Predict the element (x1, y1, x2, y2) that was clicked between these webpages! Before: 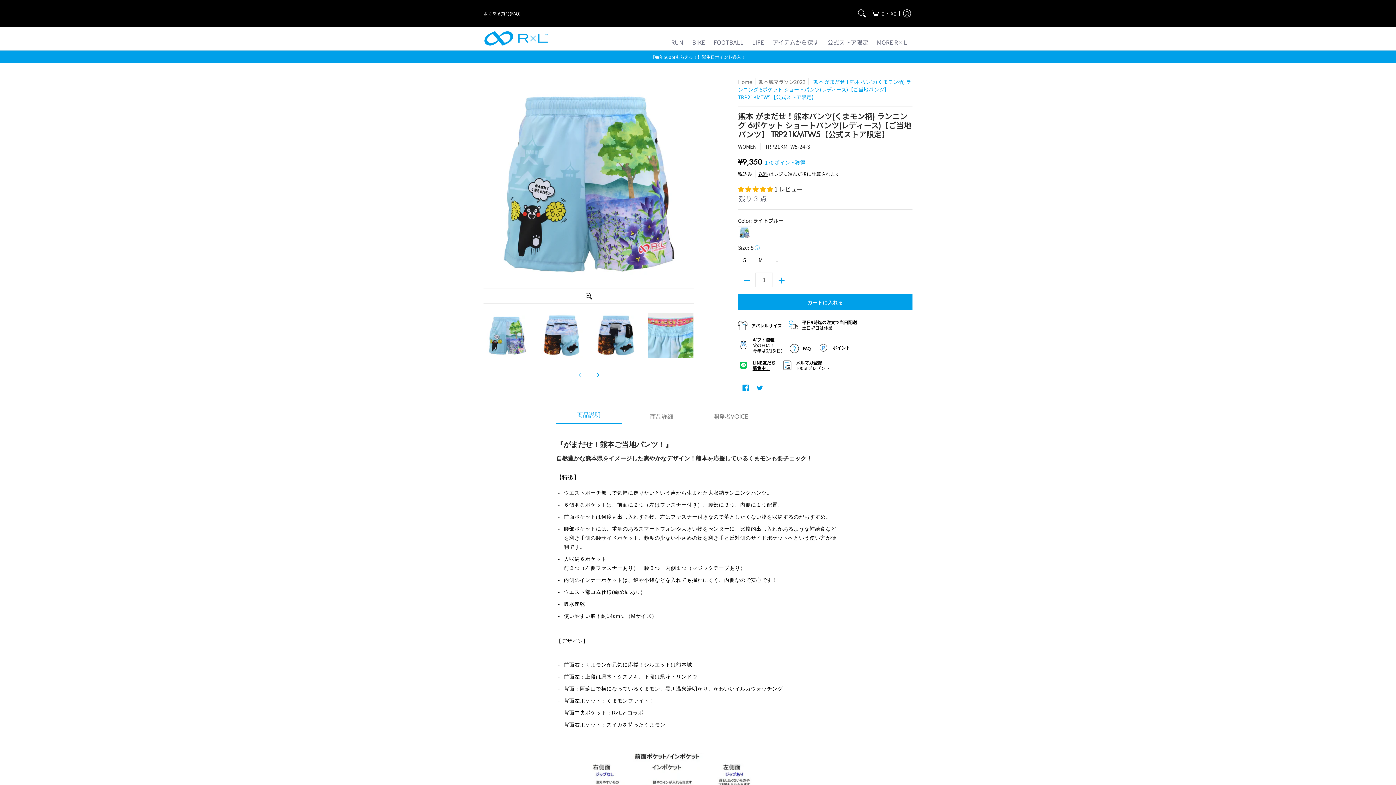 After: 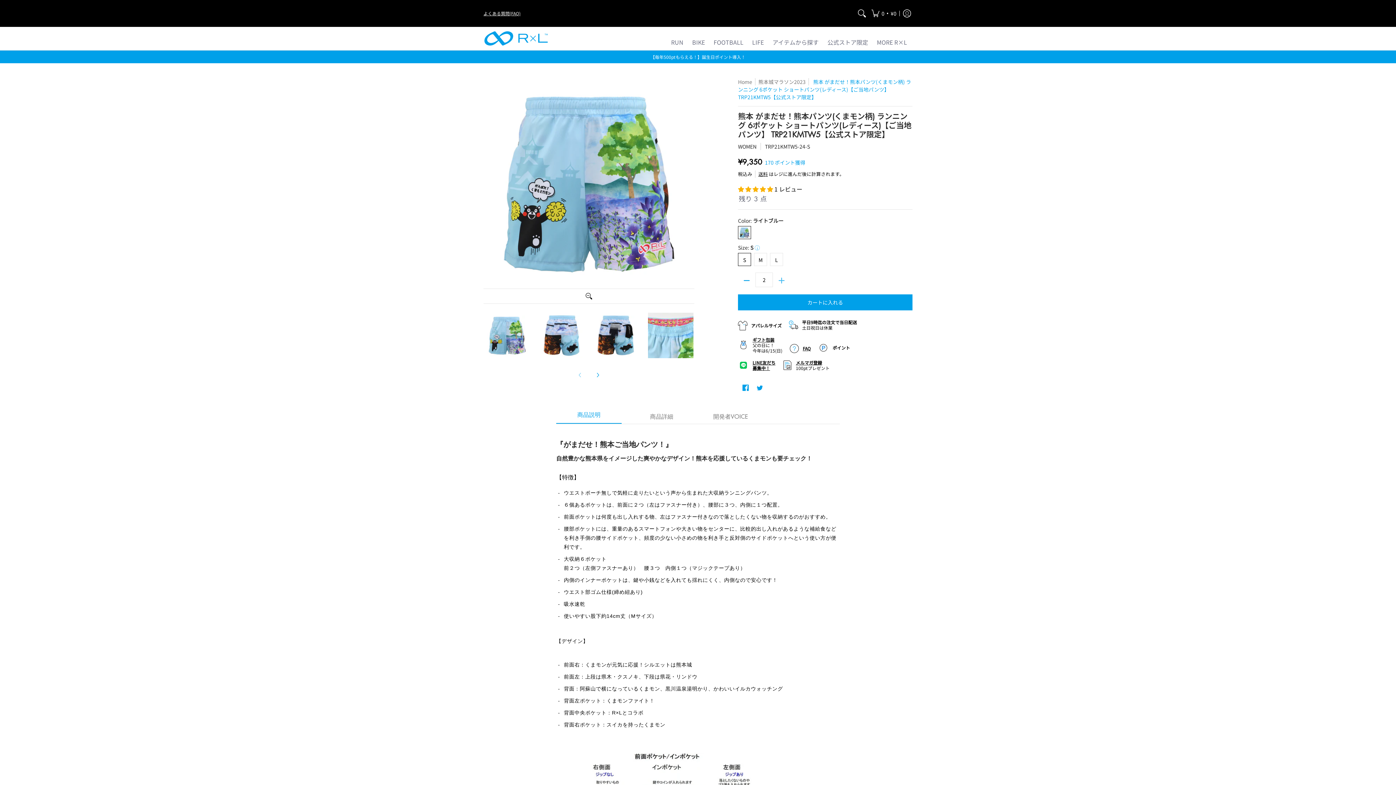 Action: bbox: (773, 274, 790, 286)